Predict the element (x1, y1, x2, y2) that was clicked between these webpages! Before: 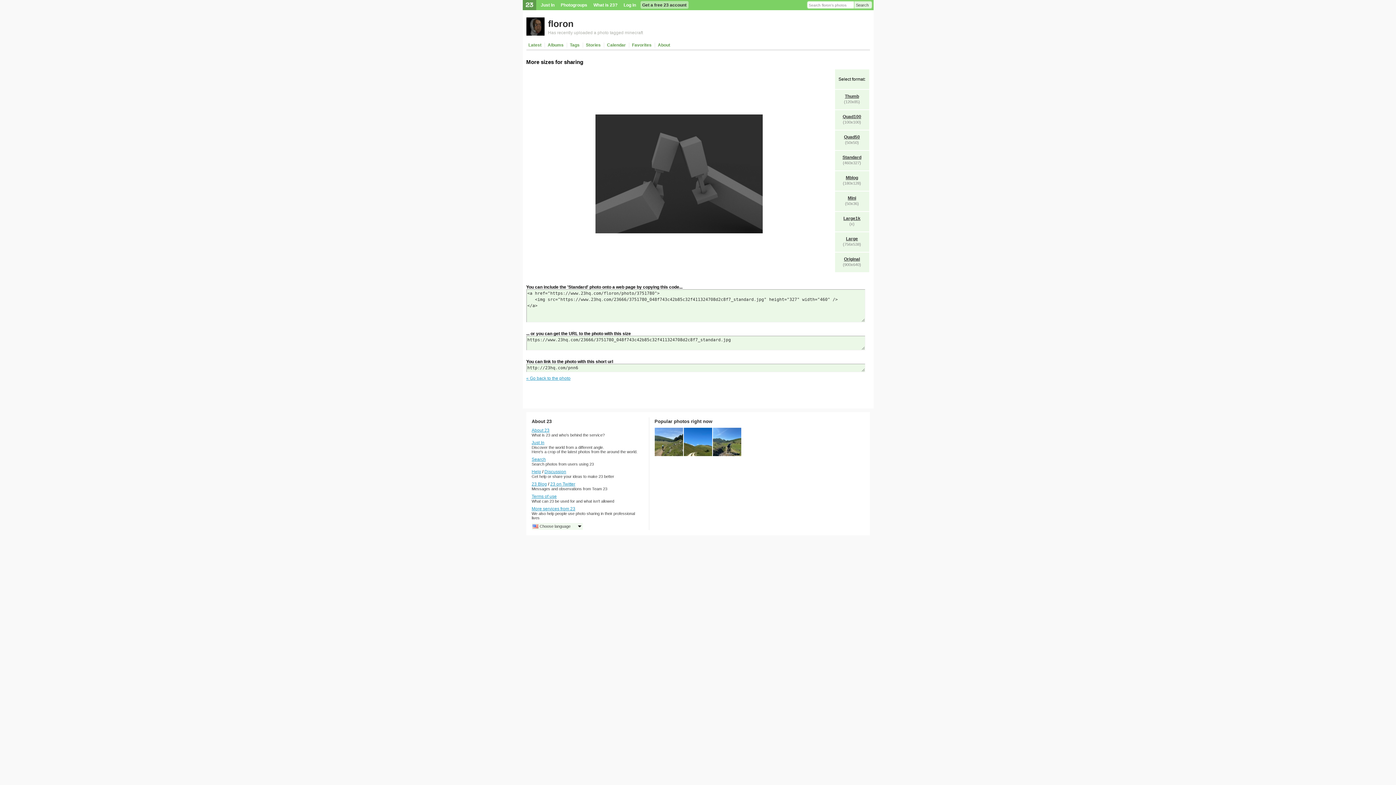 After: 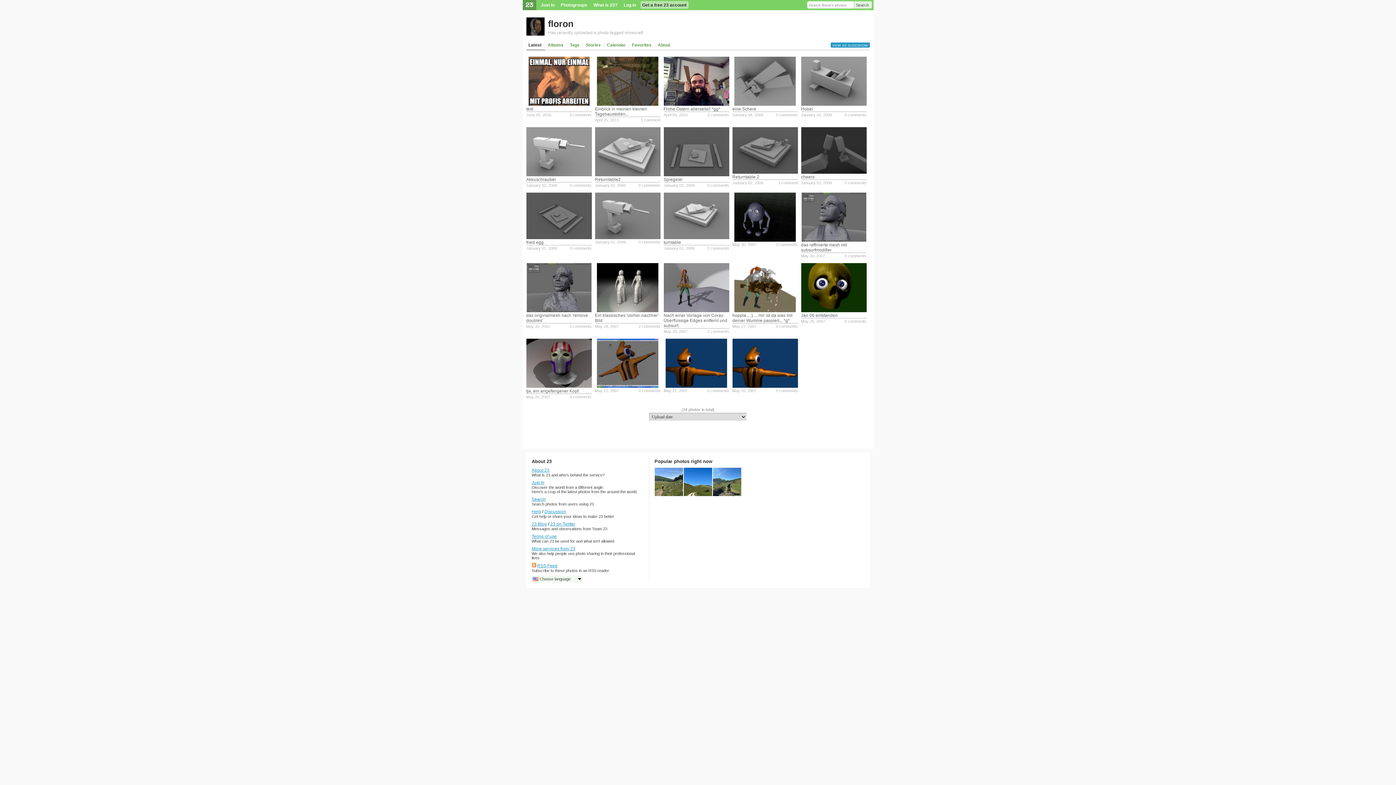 Action: label: floron bbox: (548, 18, 573, 28)